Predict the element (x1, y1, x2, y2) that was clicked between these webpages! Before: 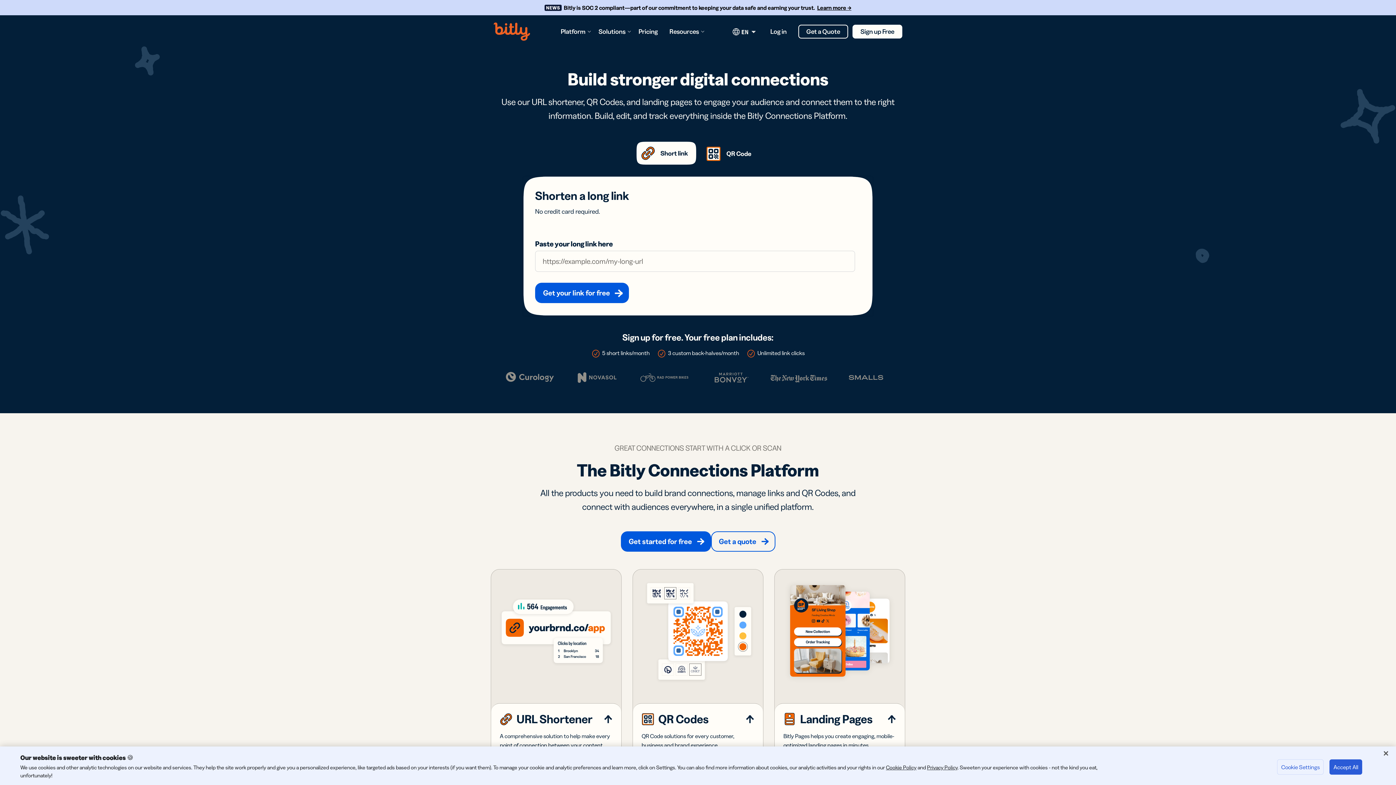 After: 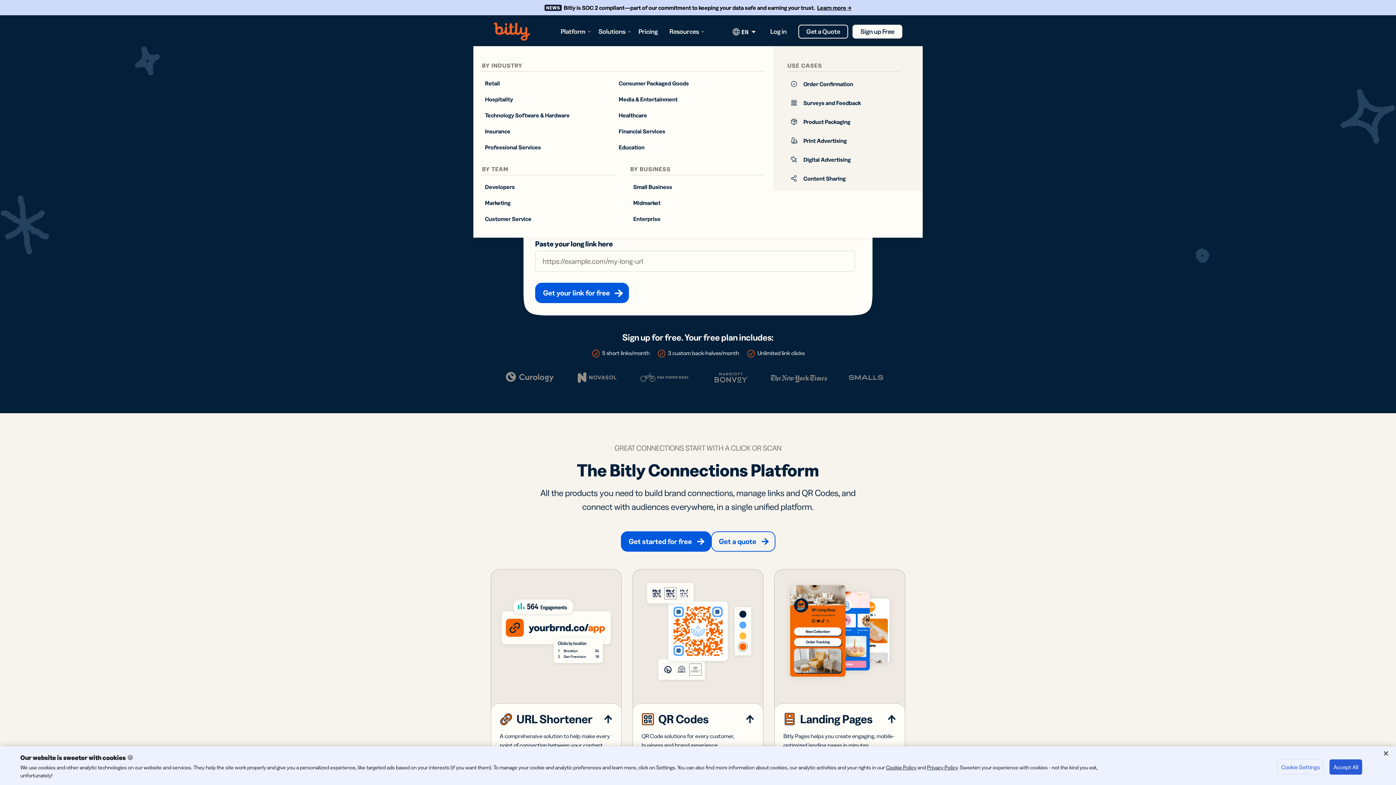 Action: label: Solutions bbox: (595, 23, 630, 40)